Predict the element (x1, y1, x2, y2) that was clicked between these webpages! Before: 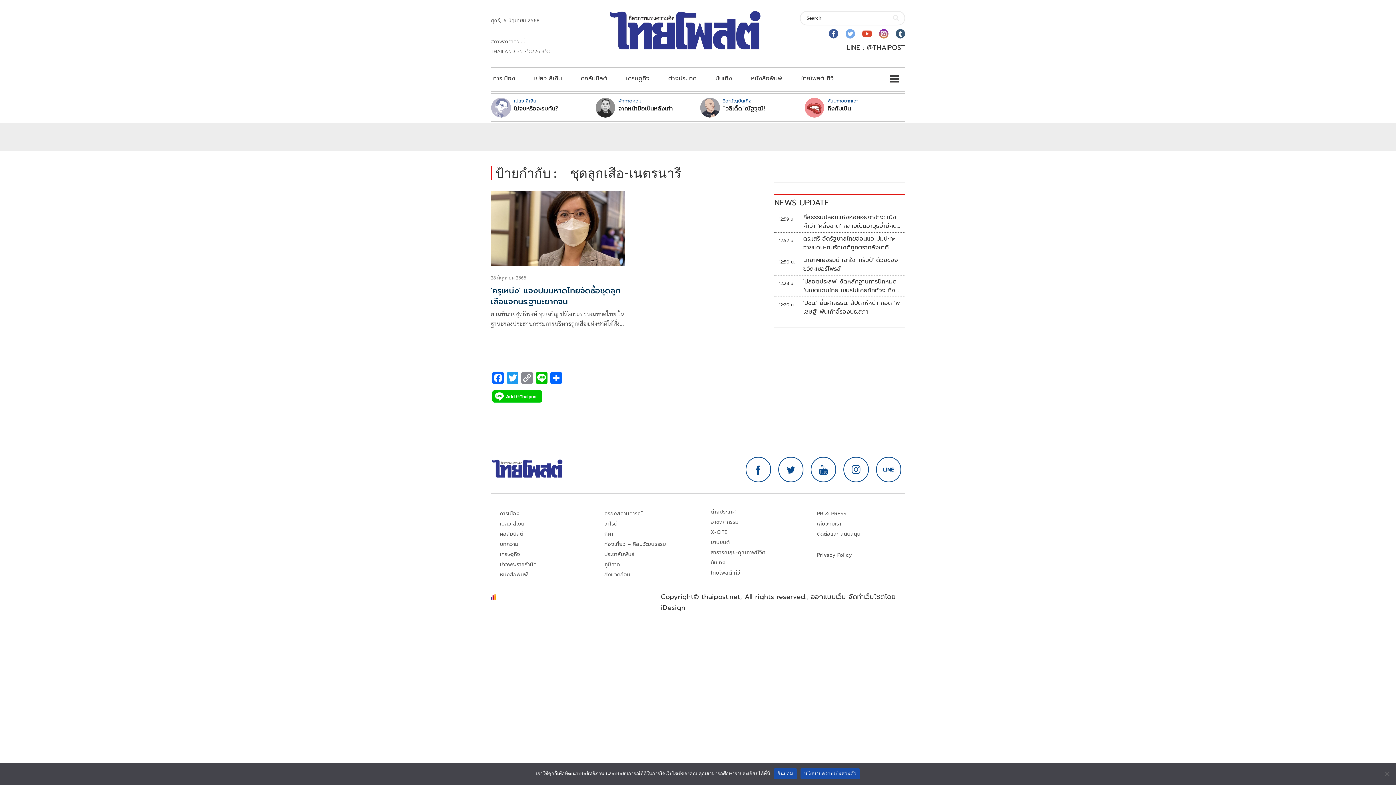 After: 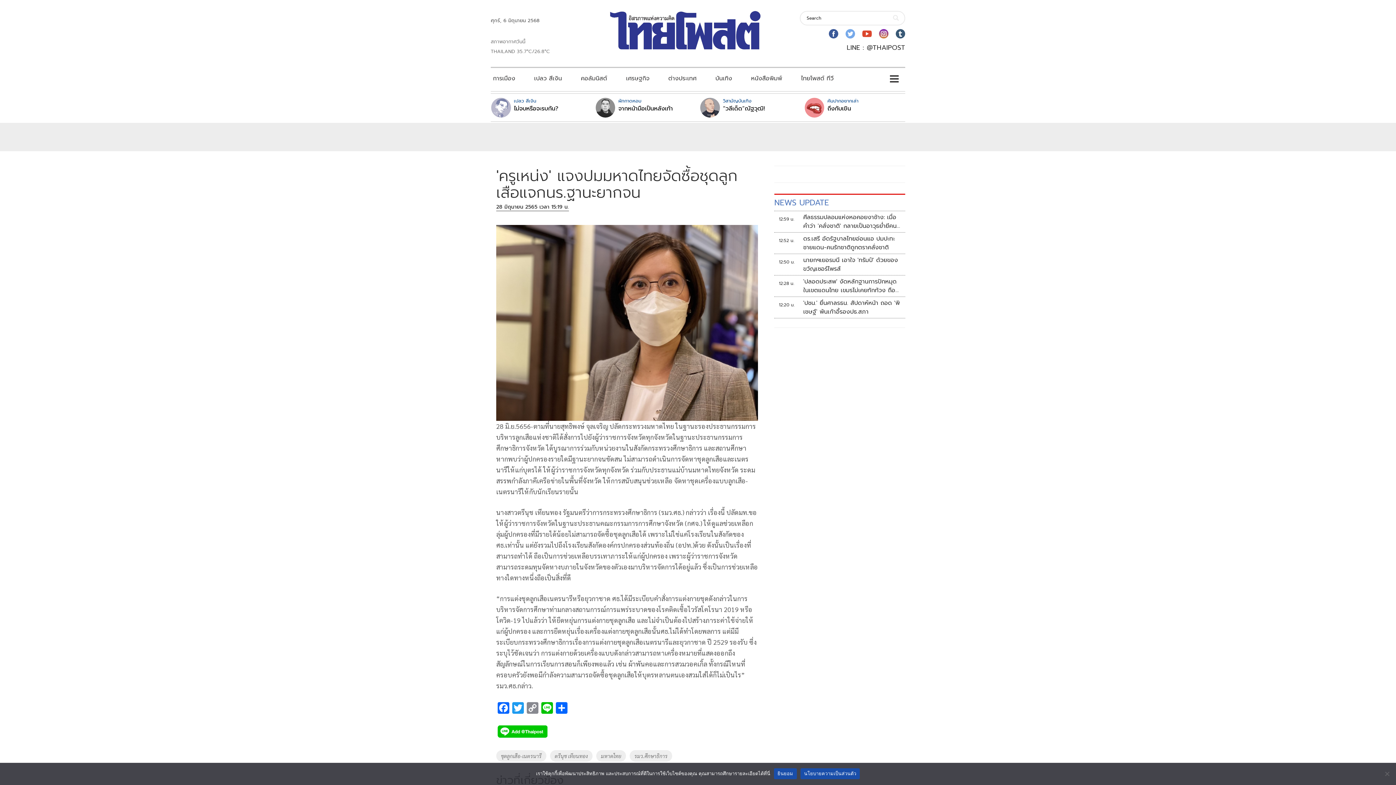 Action: bbox: (490, 190, 625, 266)